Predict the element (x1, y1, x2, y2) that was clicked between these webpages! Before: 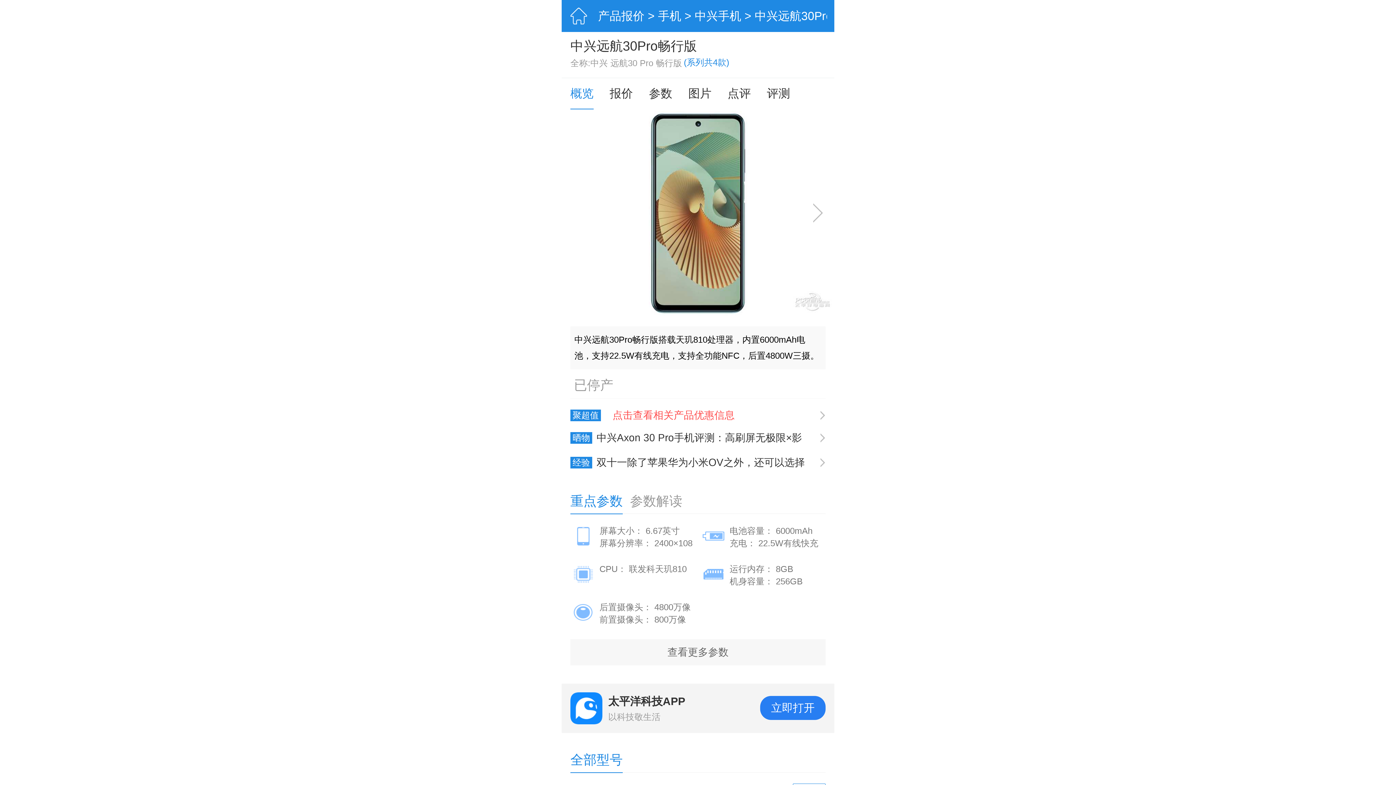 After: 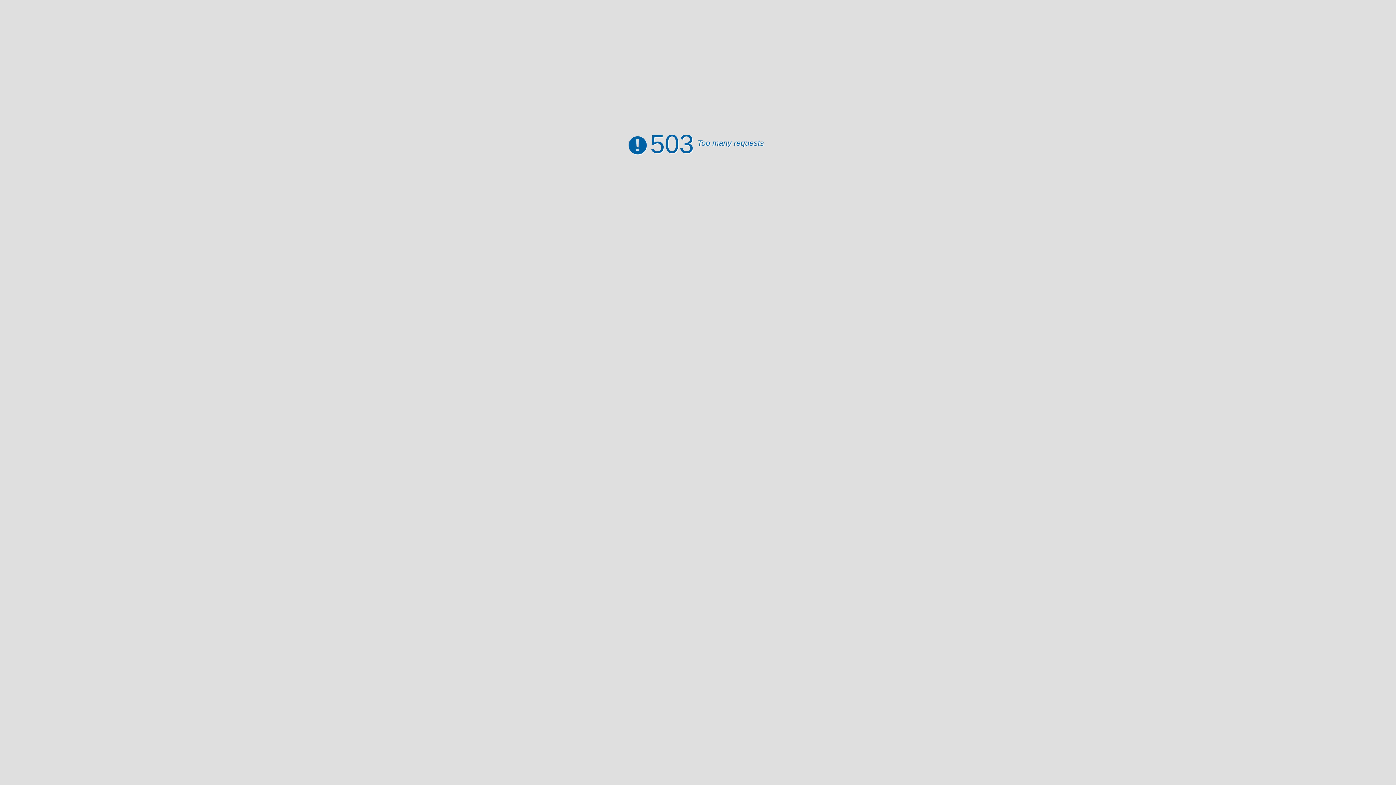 Action: label: 晒物
中兴Axon 30 Pro手机评测：高刷屏无极限×影像力出乎意料！ bbox: (570, 432, 825, 443)